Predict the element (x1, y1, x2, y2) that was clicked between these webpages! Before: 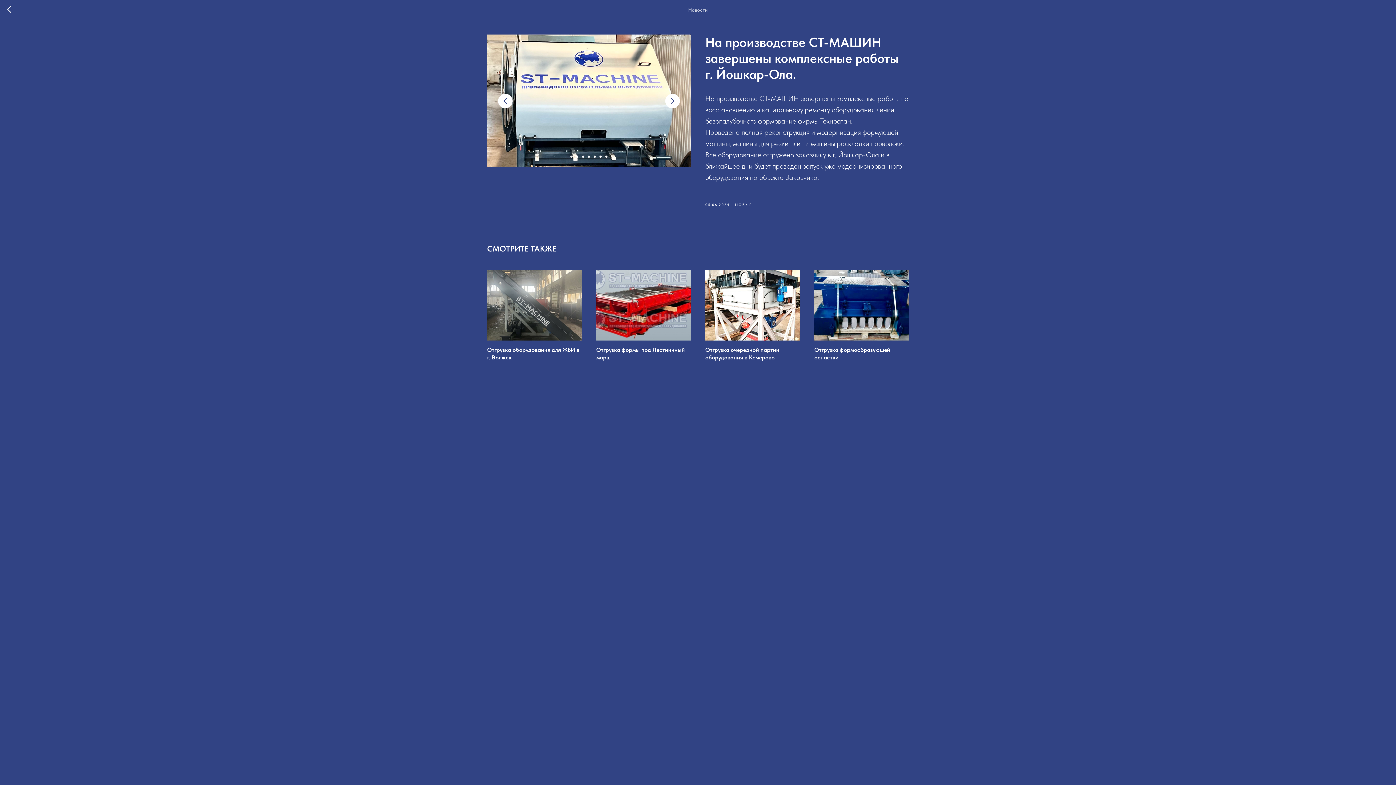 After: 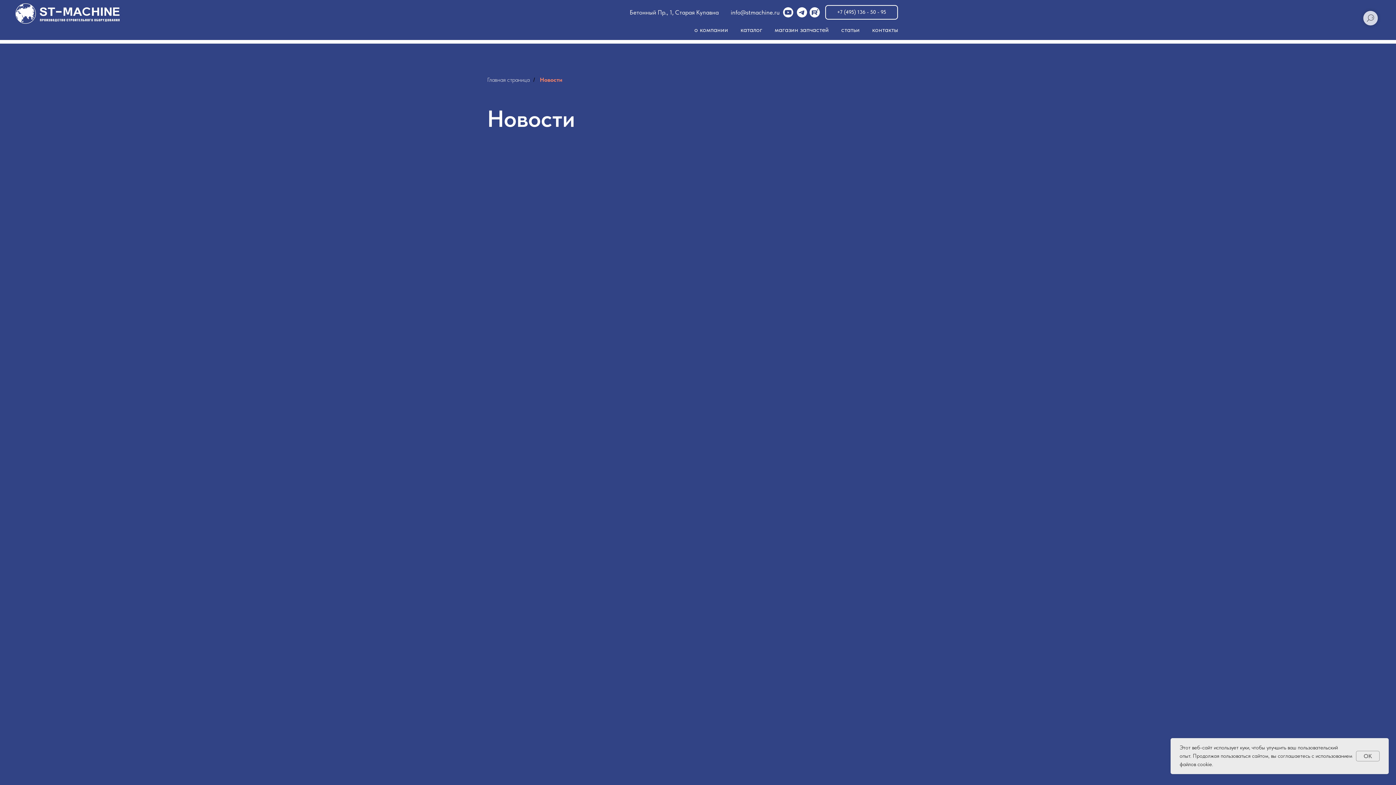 Action: label: НОВЫЕ bbox: (735, 201, 752, 207)